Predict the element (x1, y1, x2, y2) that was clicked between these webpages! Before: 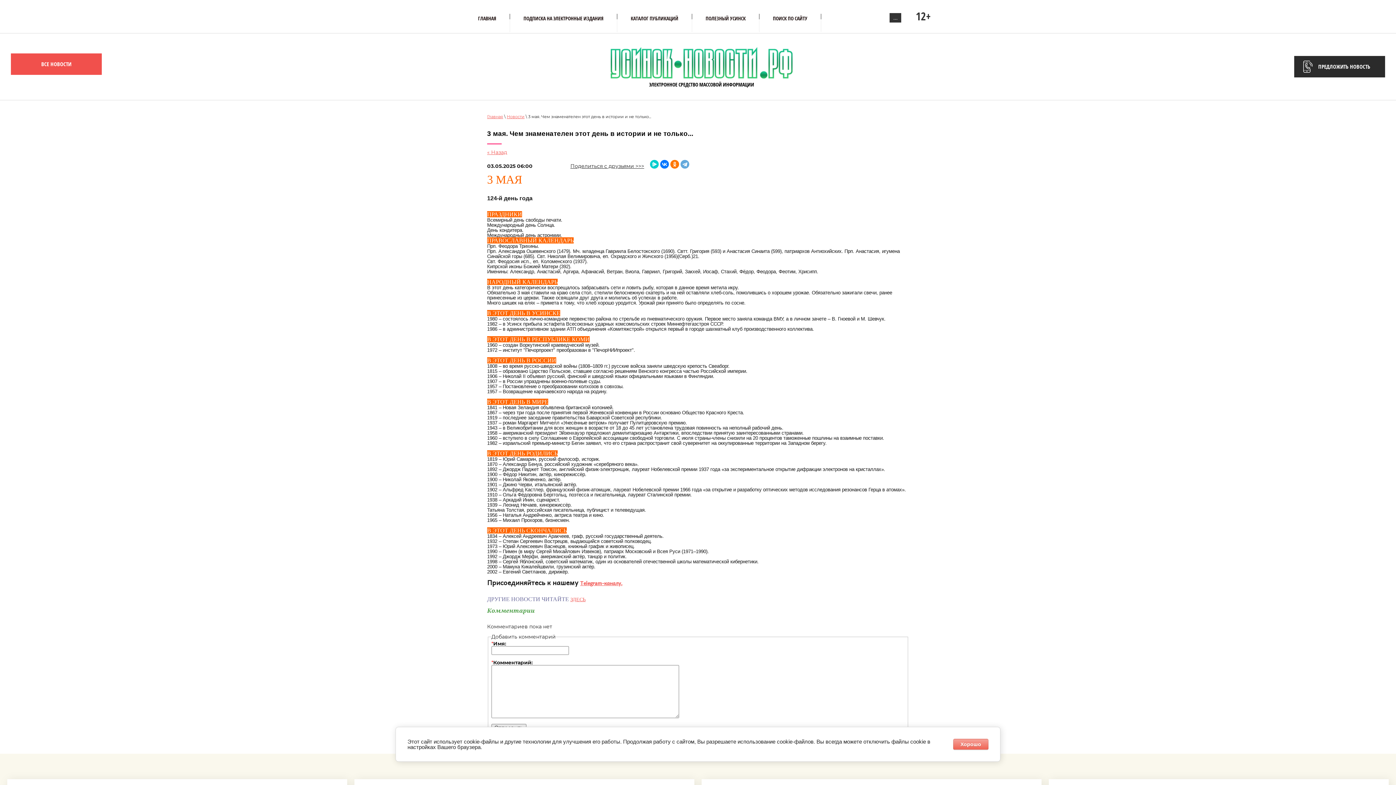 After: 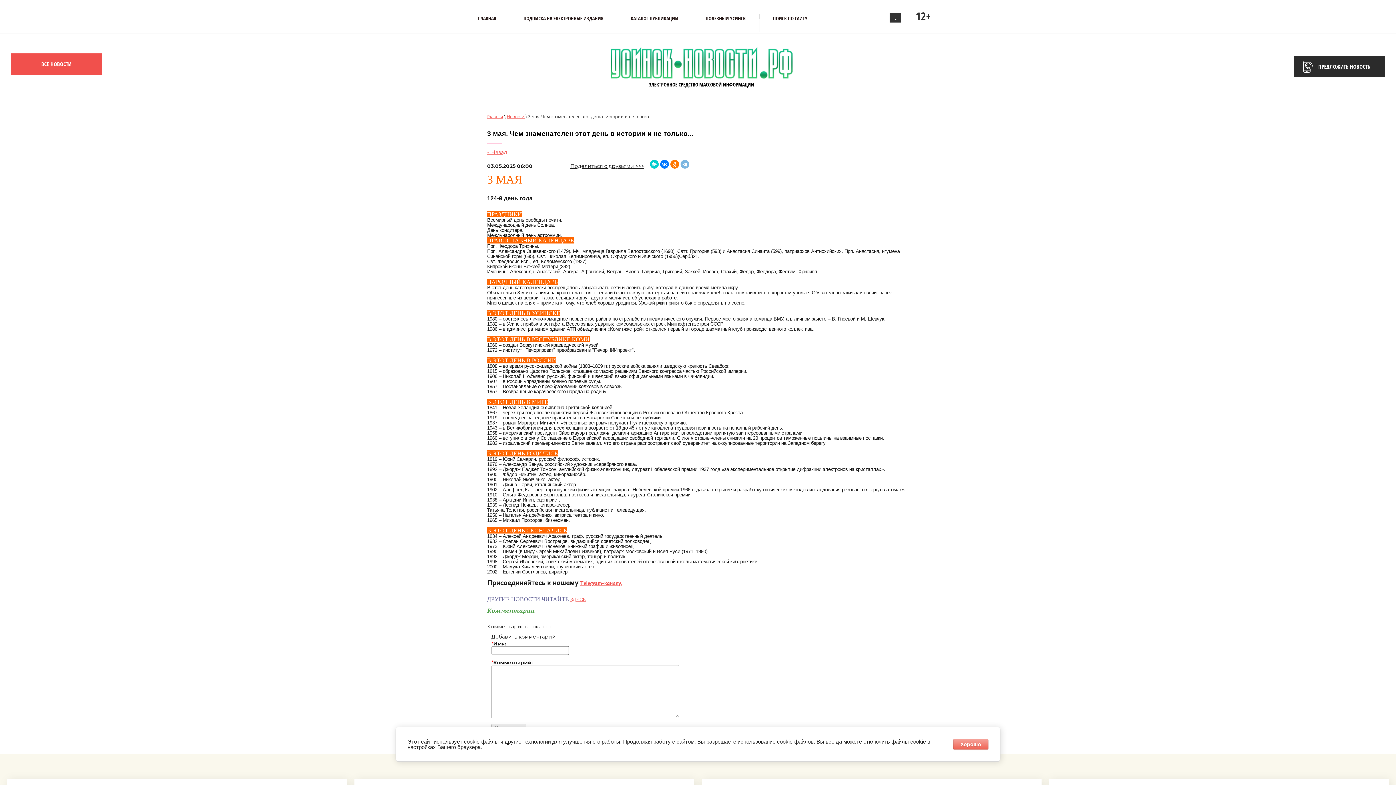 Action: bbox: (680, 160, 689, 168)